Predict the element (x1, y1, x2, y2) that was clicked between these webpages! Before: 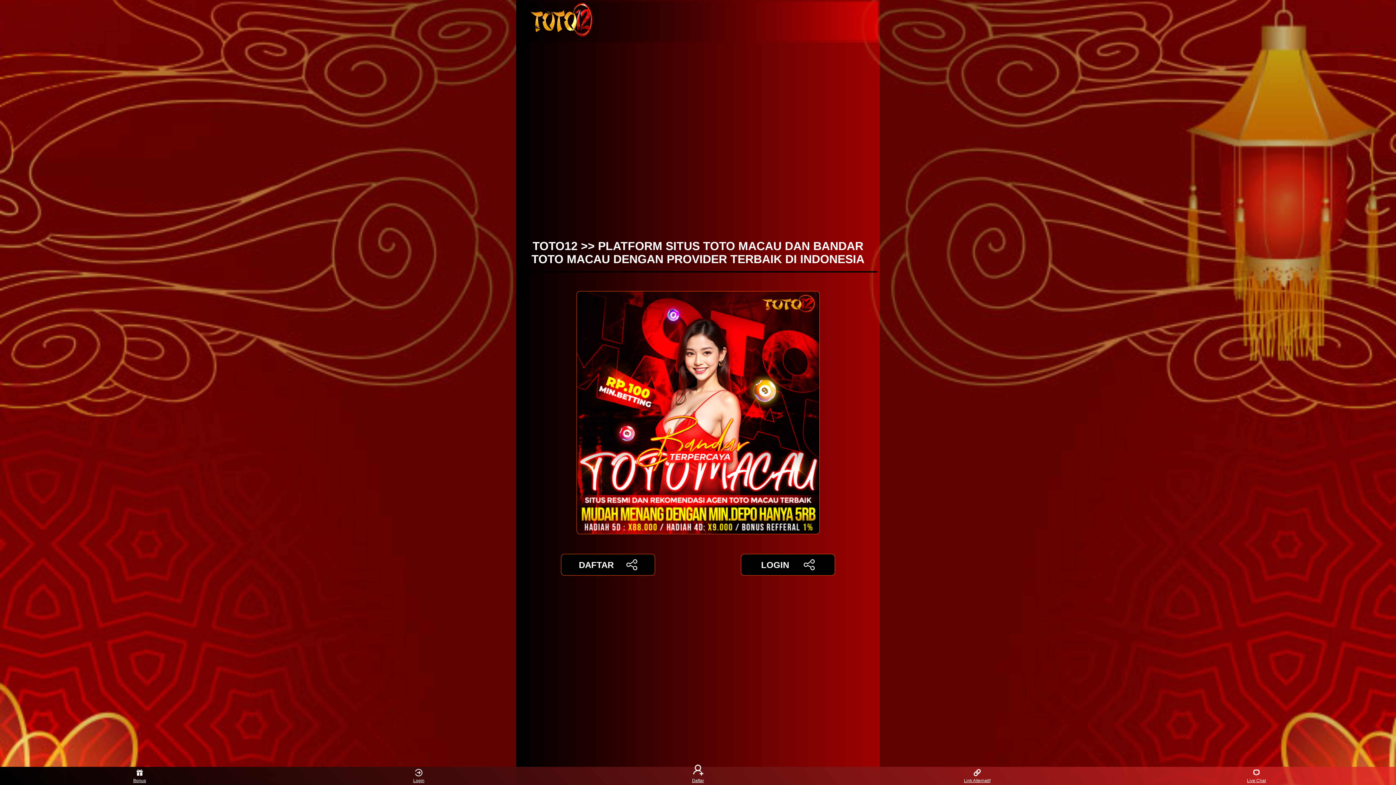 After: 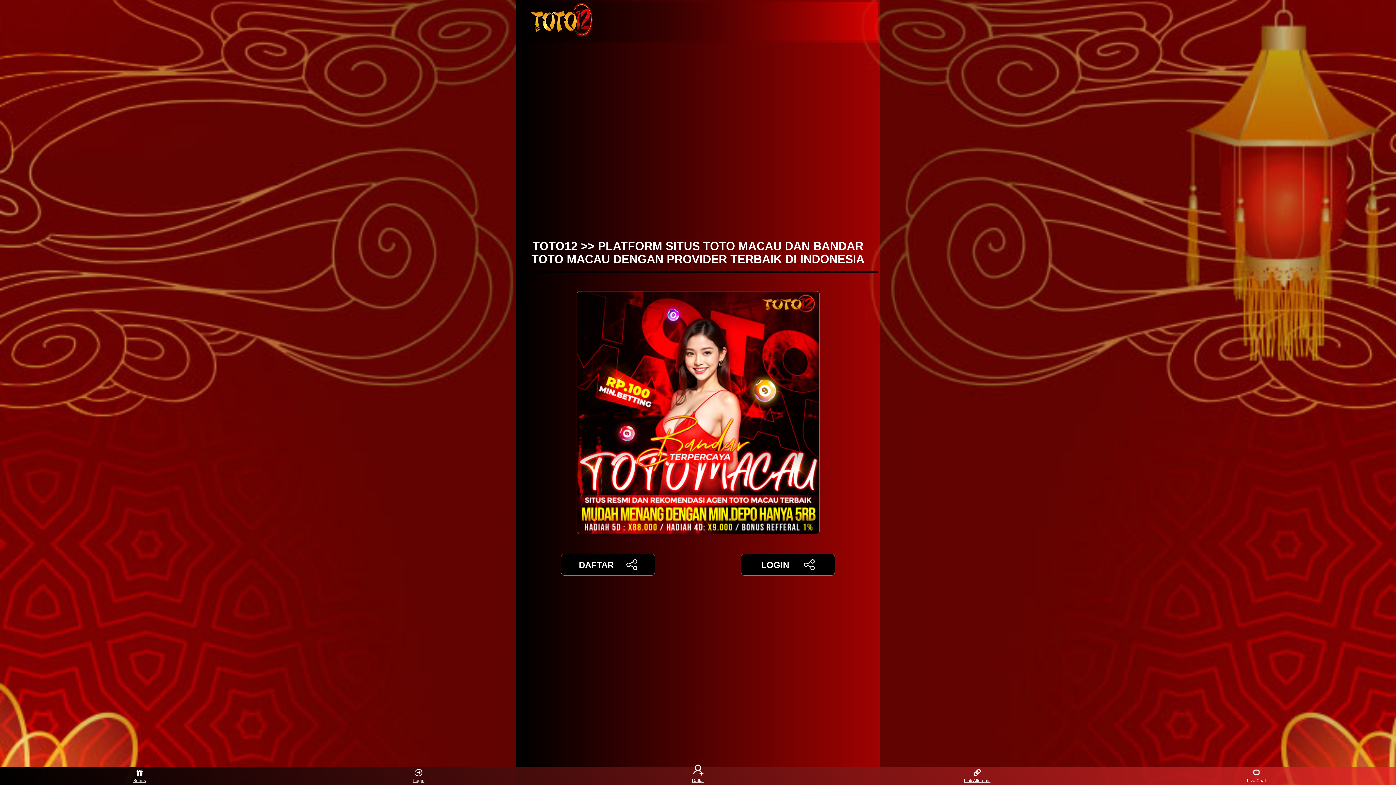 Action: label: Live Chat bbox: (1243, 768, 1270, 783)